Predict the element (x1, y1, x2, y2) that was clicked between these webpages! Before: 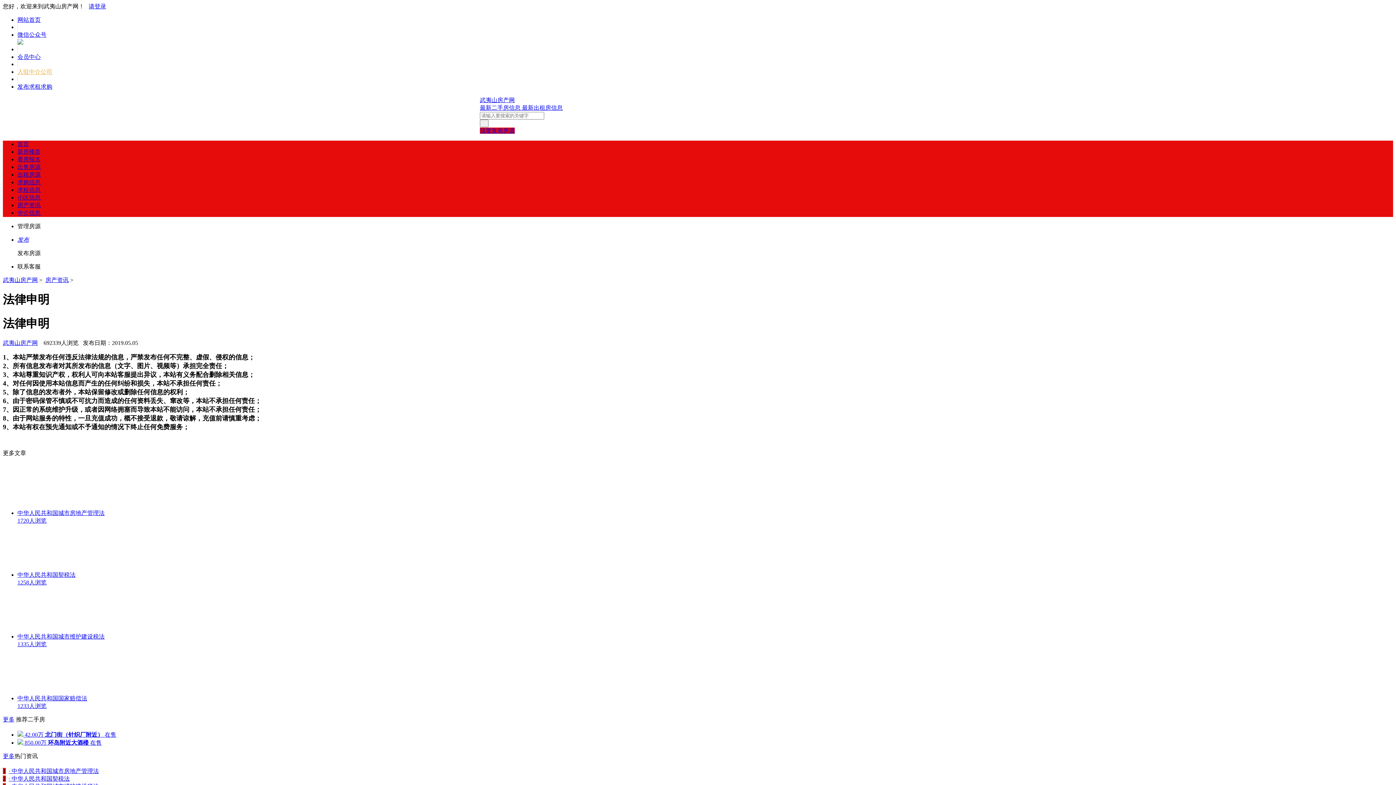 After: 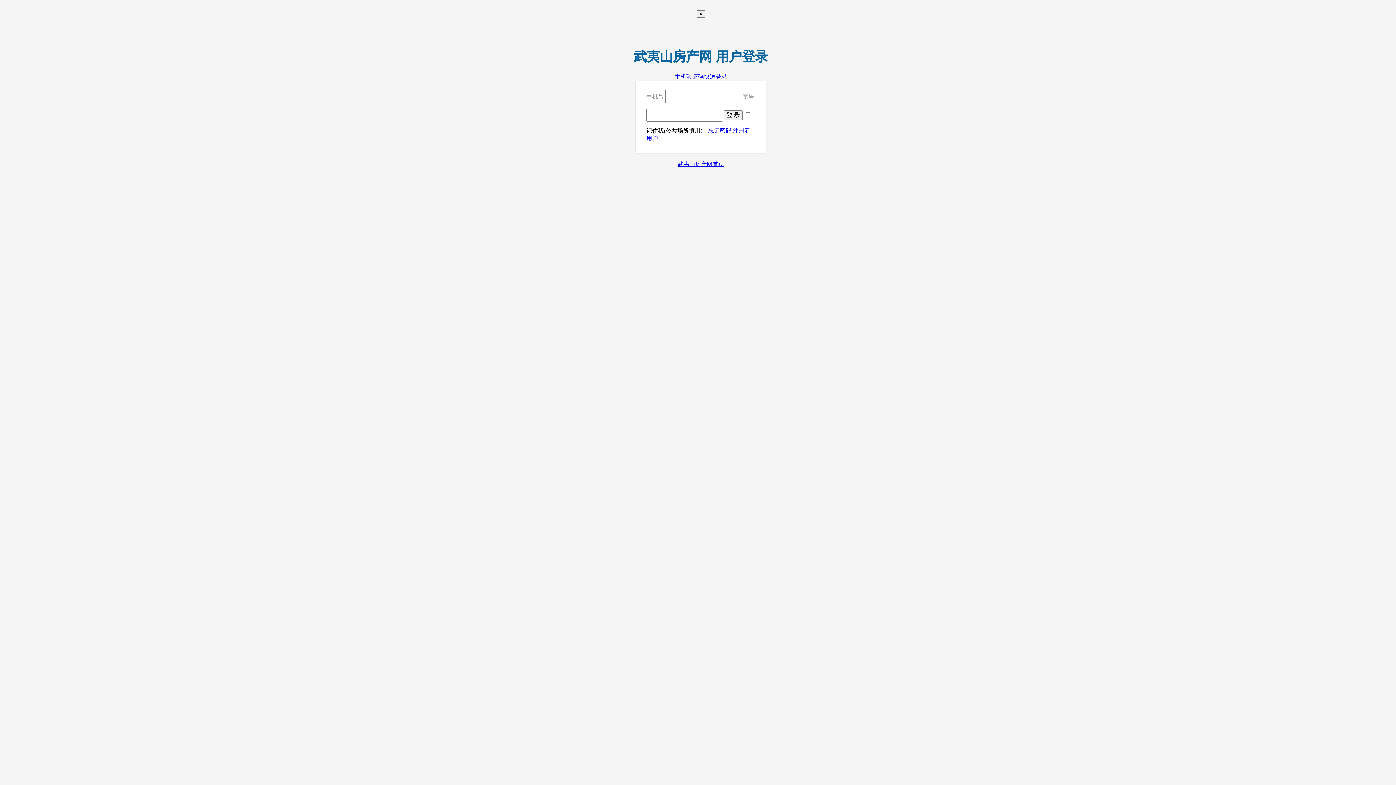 Action: bbox: (17, 53, 40, 60) label: 会员中心